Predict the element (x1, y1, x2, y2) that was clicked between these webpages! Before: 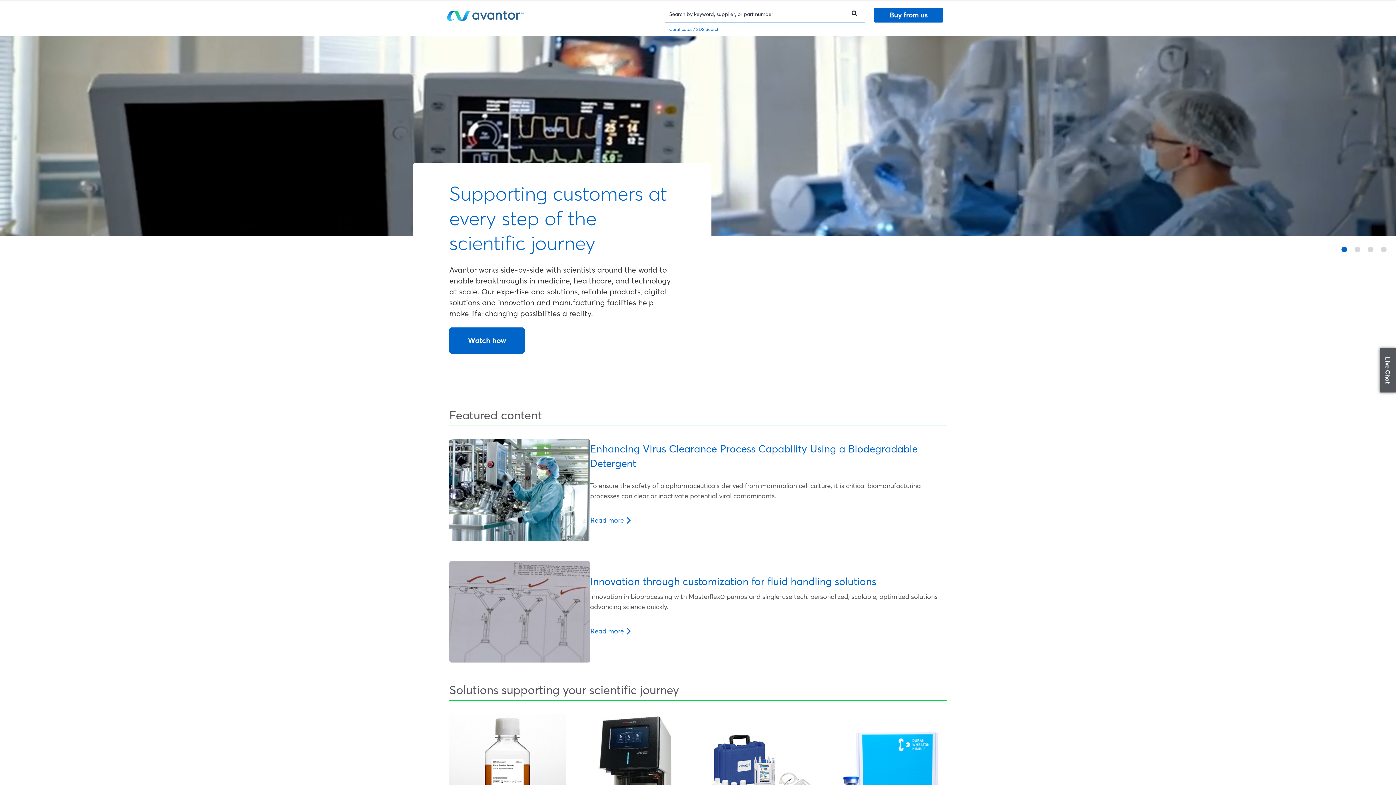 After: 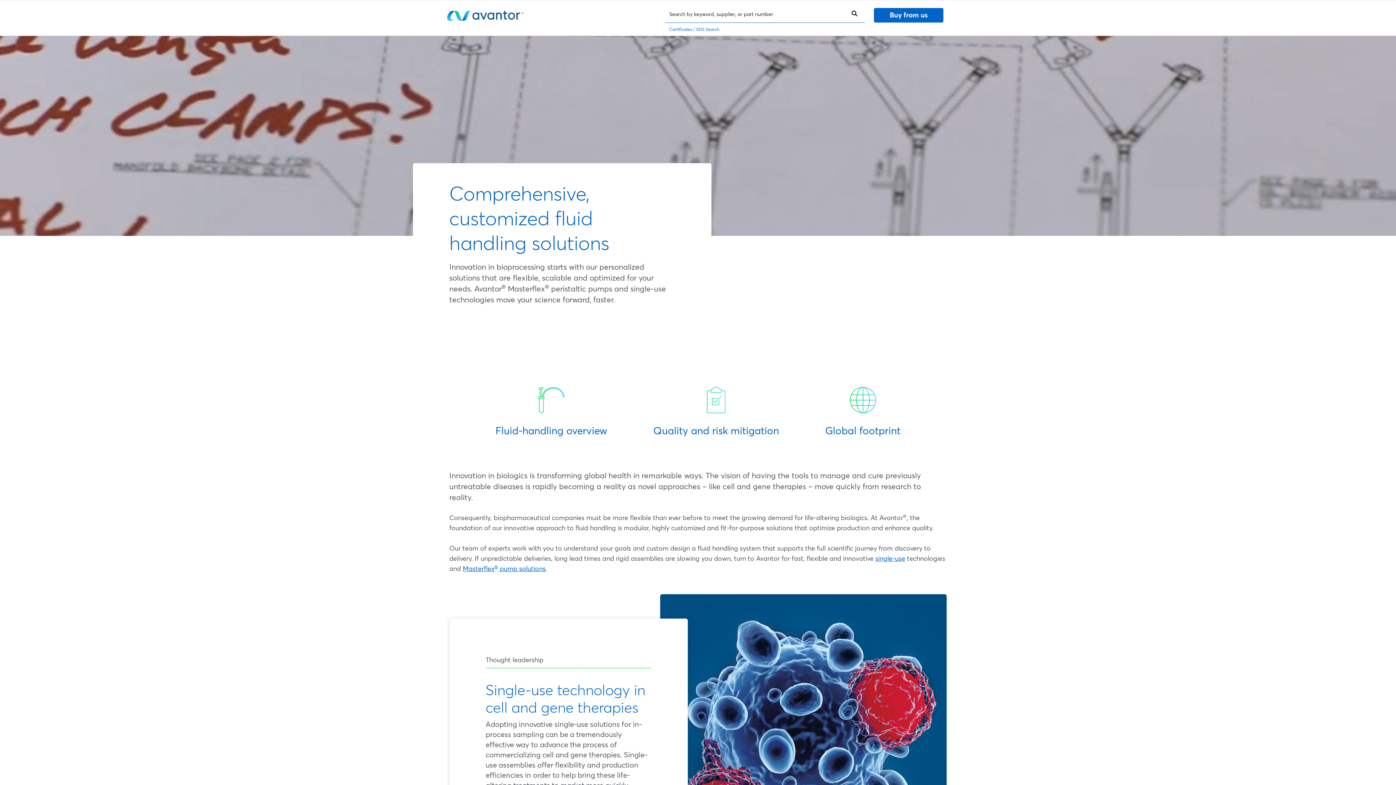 Action: bbox: (590, 574, 946, 589) label: Innovation through customization for fluid handling solutions